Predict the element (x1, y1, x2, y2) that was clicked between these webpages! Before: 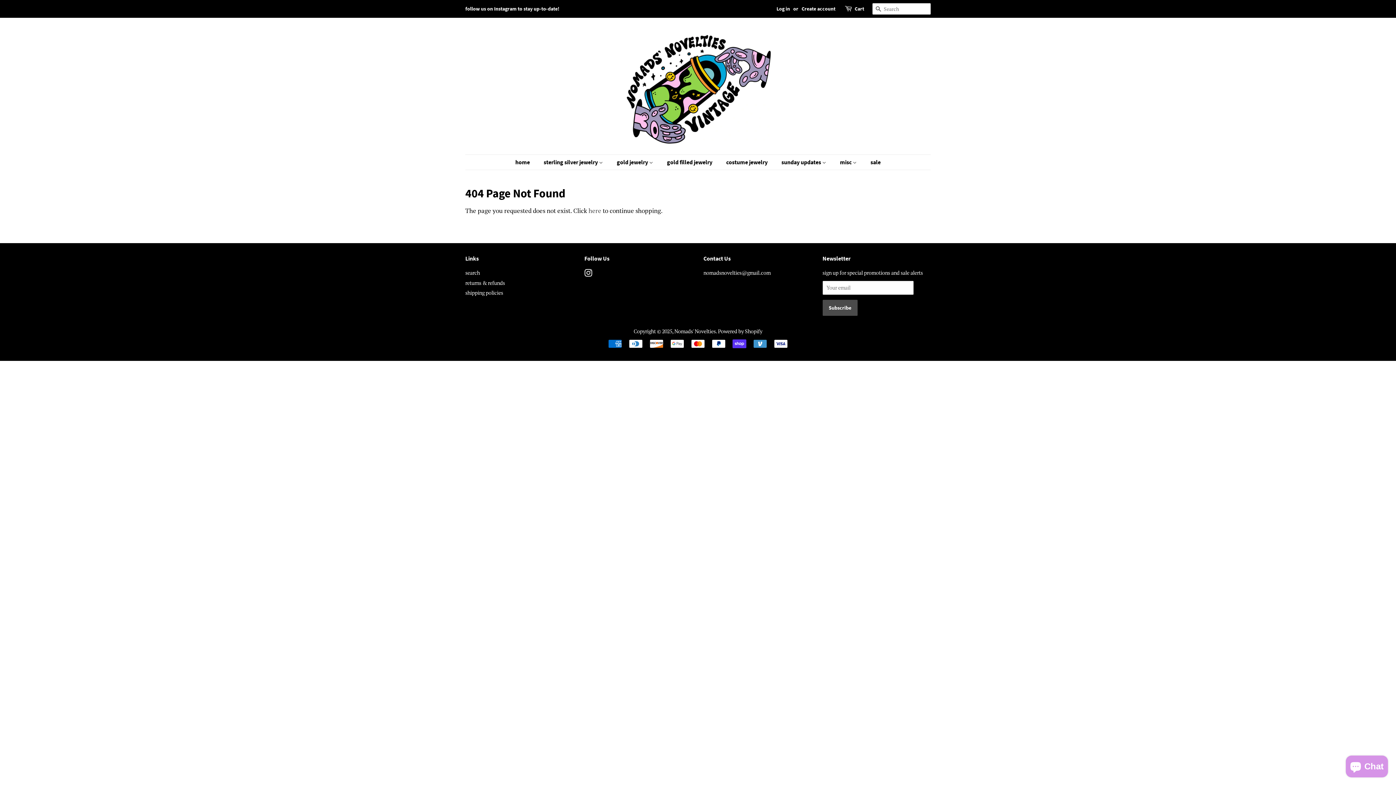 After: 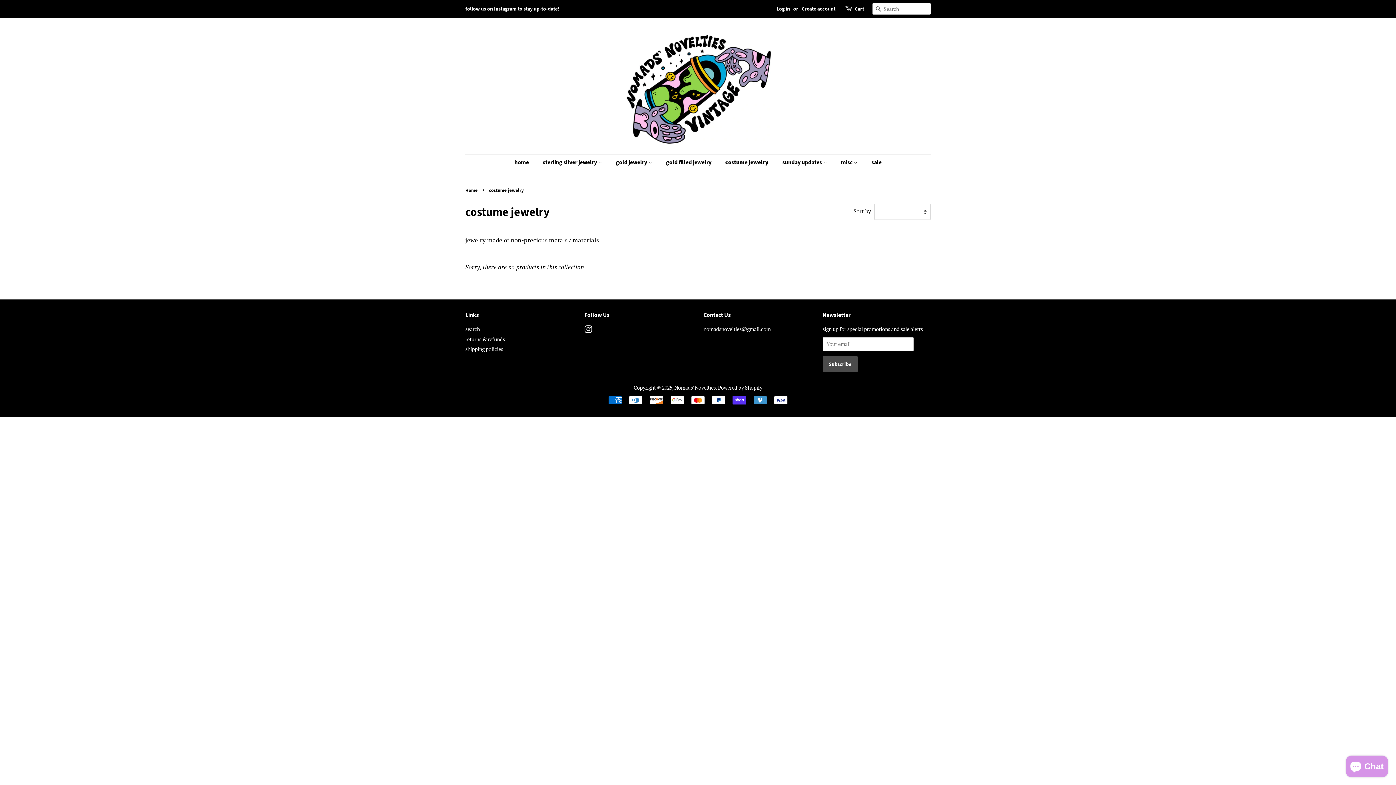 Action: bbox: (720, 154, 775, 169) label: costume jewelry